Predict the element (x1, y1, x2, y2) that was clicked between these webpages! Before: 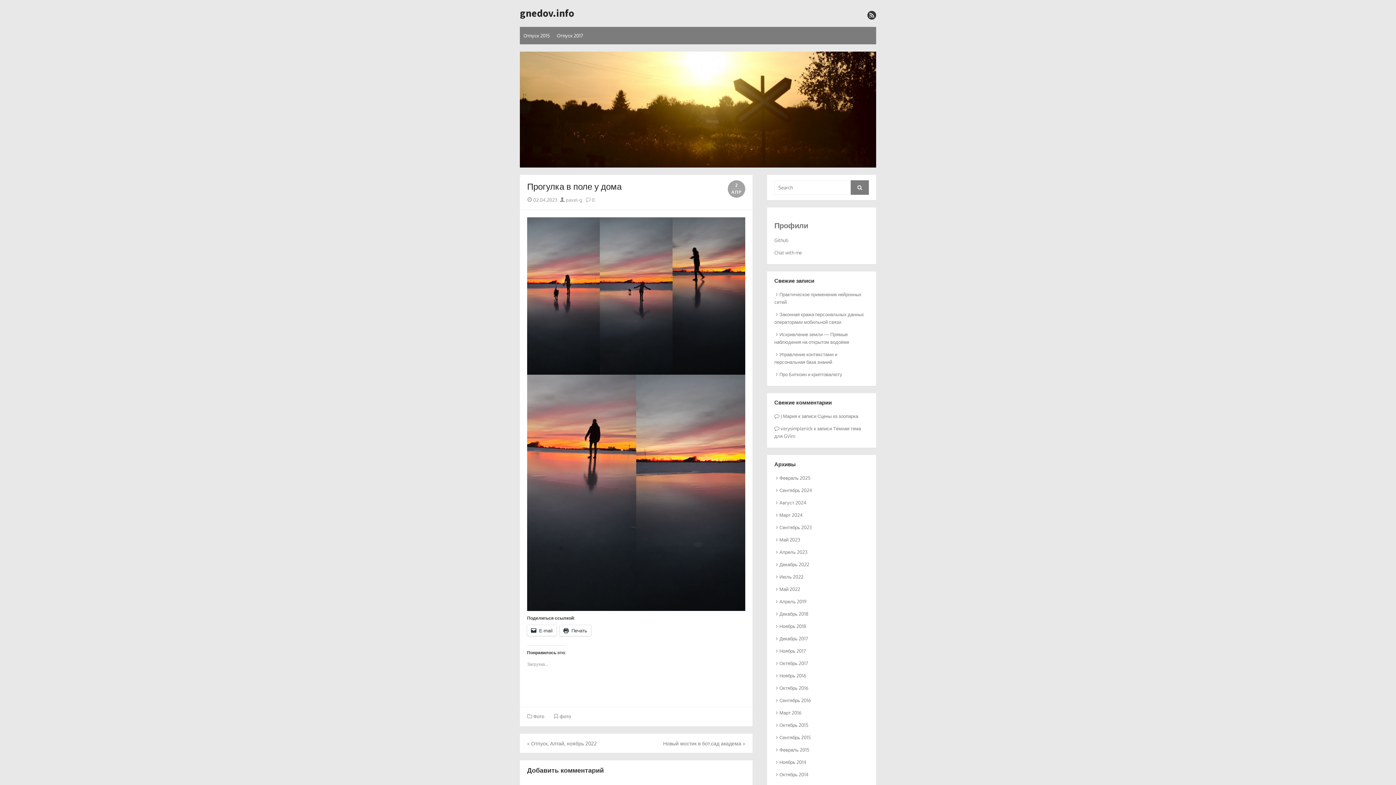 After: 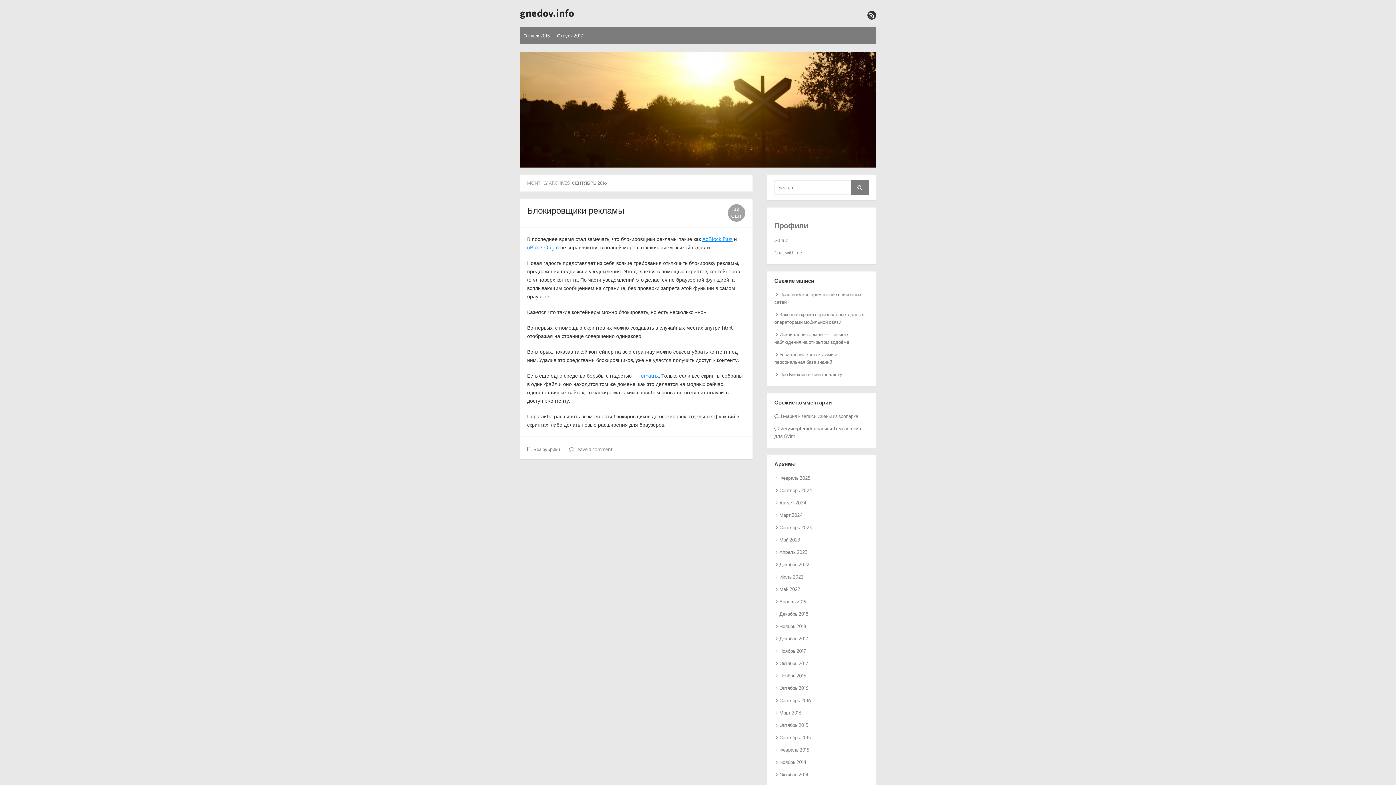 Action: label: Сентябрь 2016 bbox: (774, 697, 811, 703)